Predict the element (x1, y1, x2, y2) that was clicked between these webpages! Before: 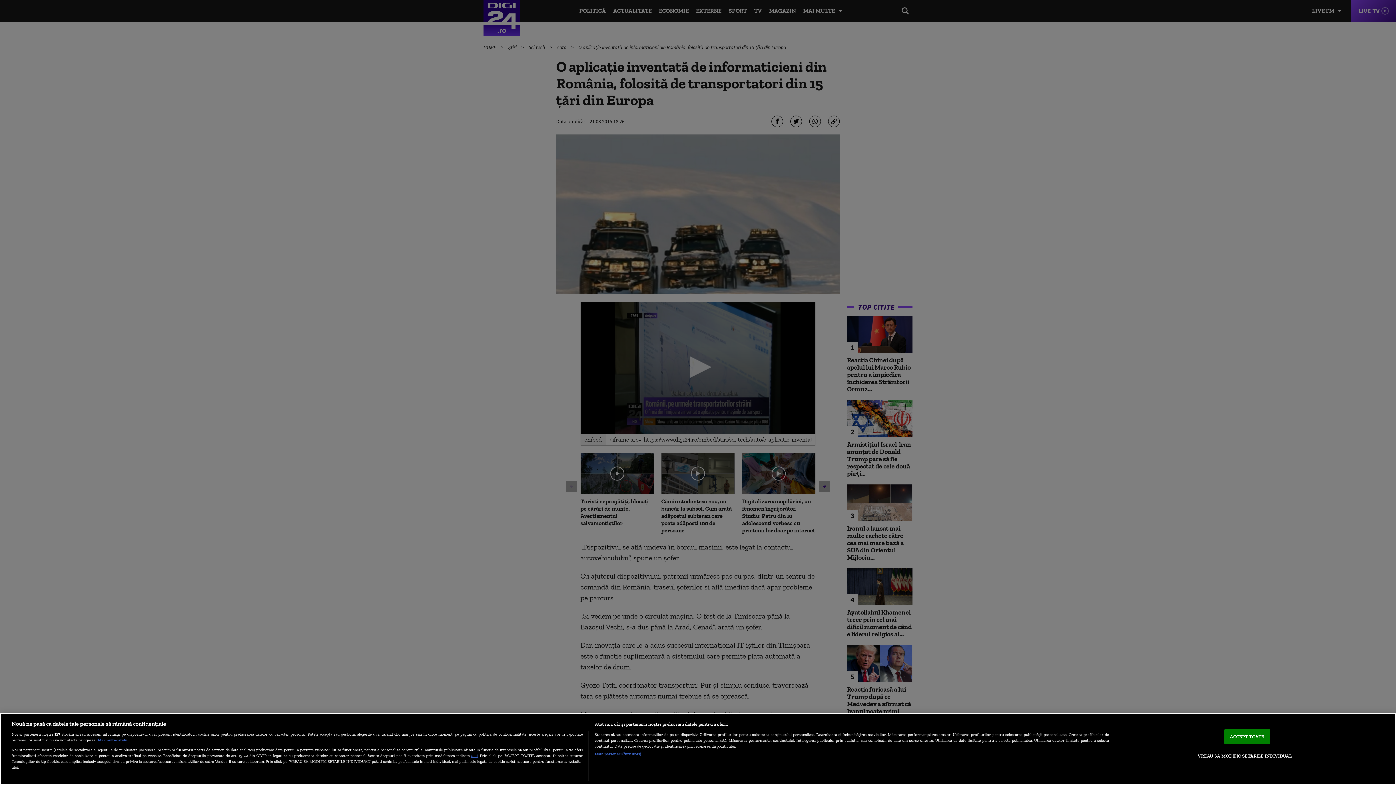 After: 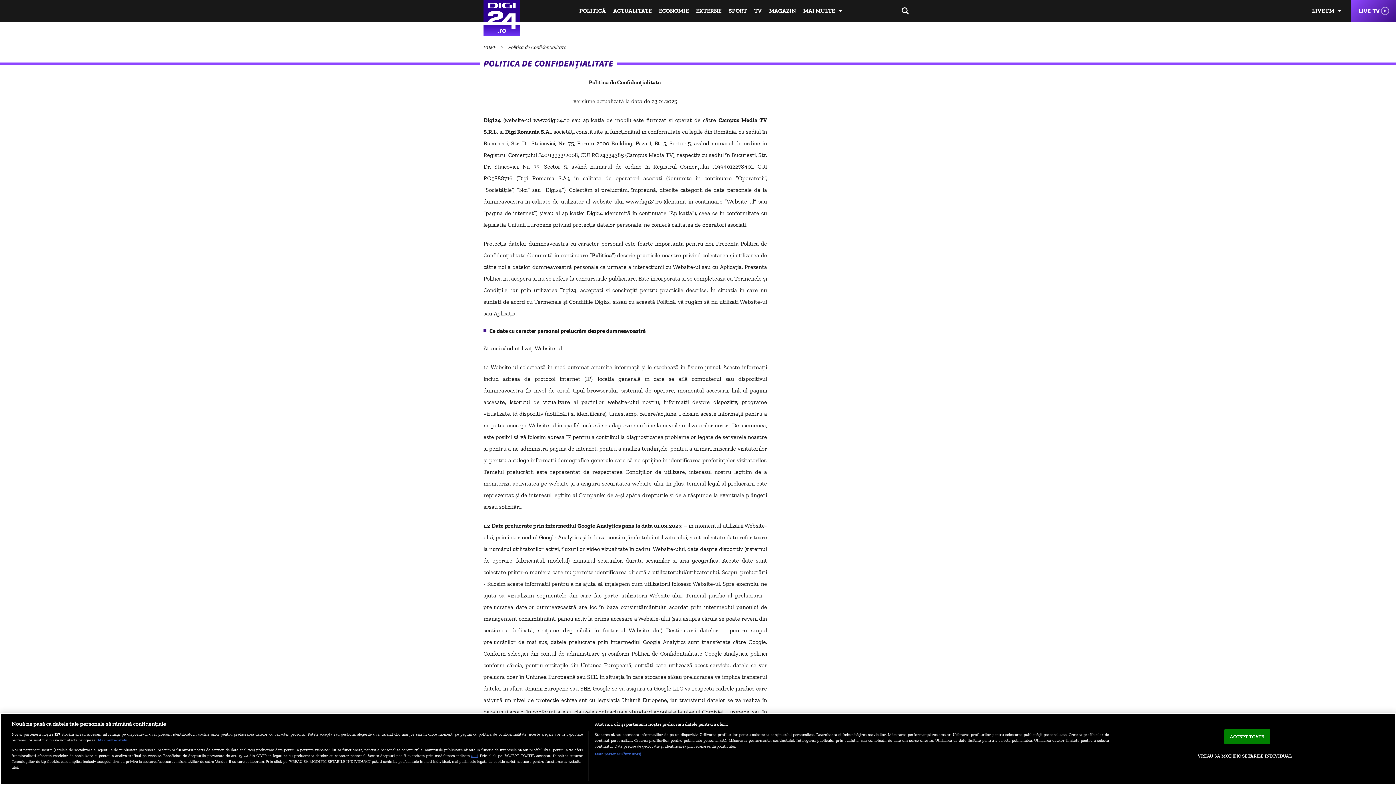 Action: bbox: (471, 753, 477, 758) label: aici